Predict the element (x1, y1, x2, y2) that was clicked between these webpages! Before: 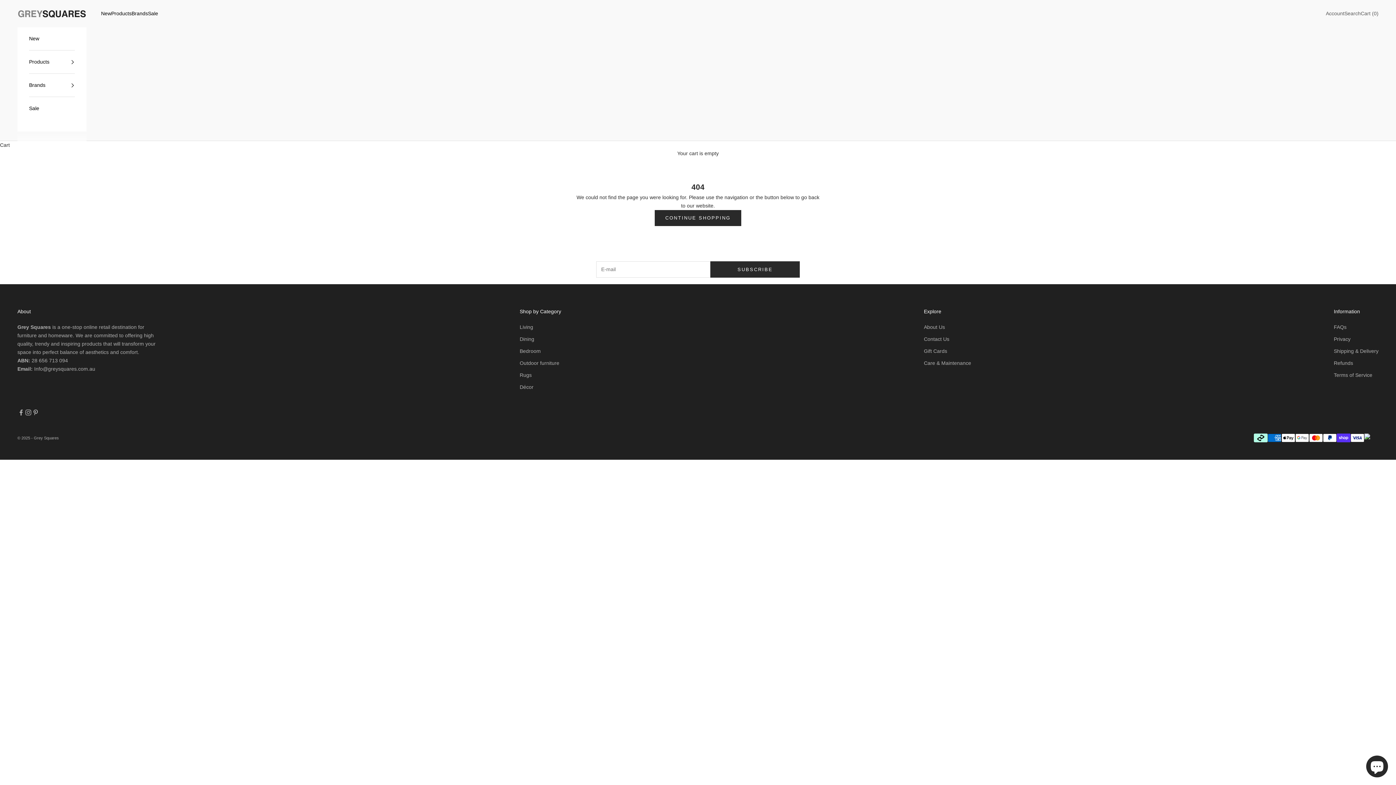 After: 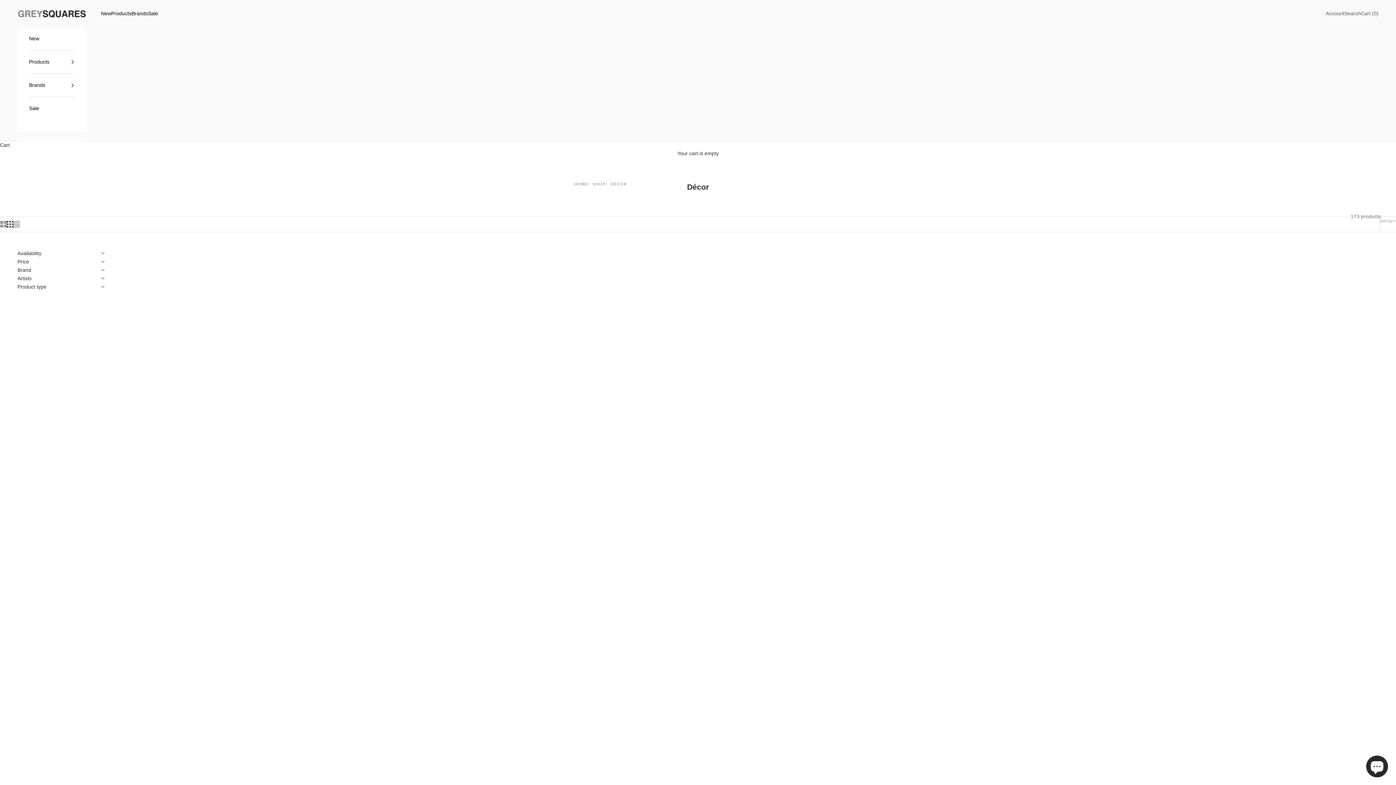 Action: label: Décor bbox: (519, 384, 533, 390)